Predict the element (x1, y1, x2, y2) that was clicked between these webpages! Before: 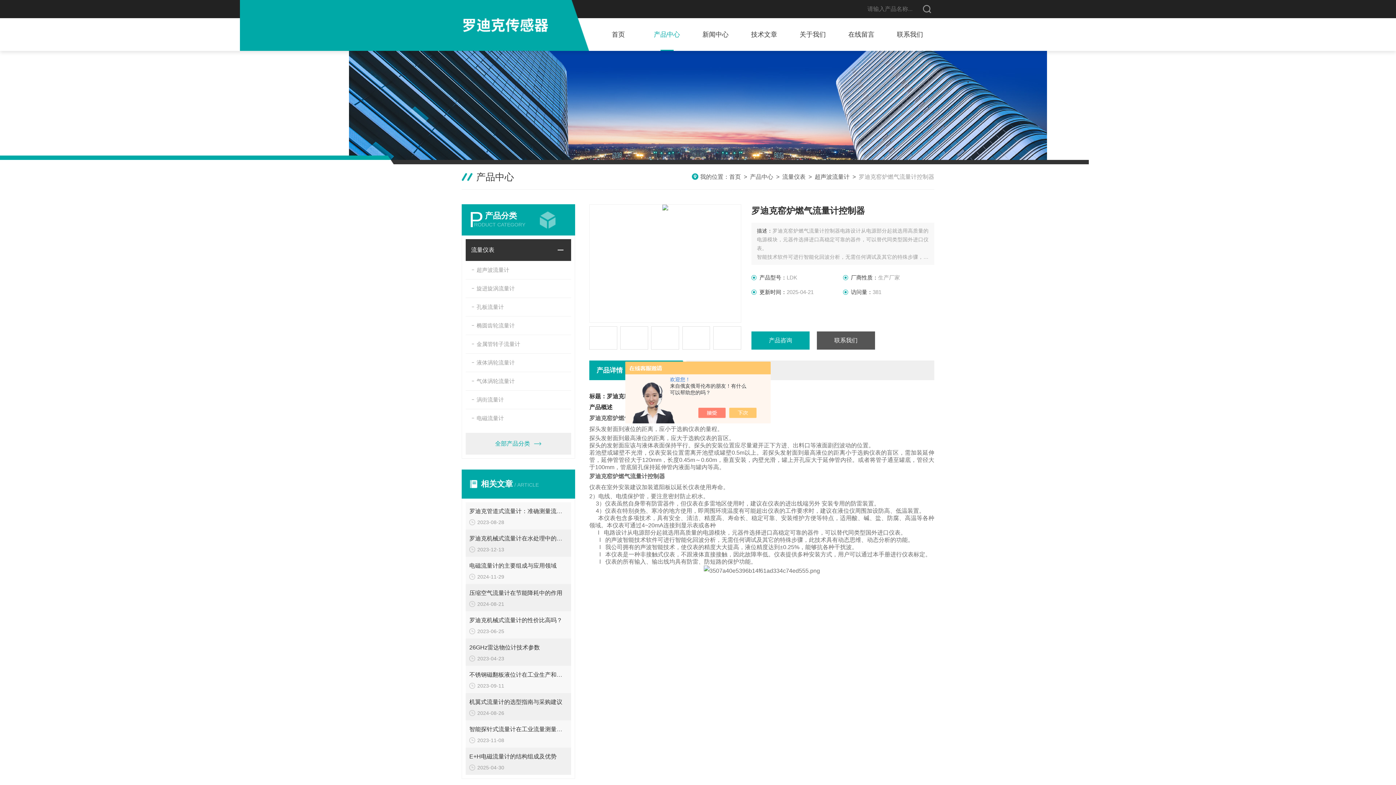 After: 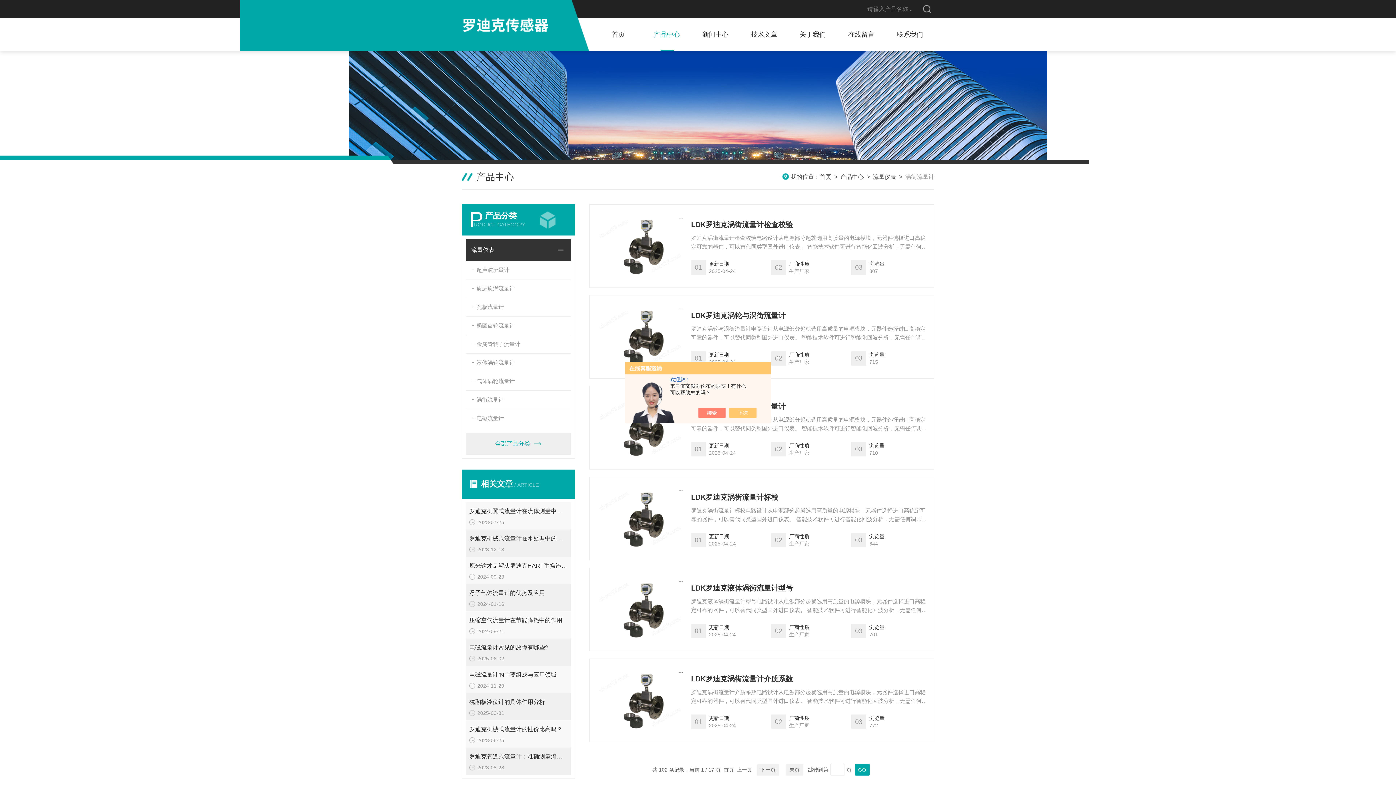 Action: label: 涡街流量计 bbox: (465, 390, 571, 409)